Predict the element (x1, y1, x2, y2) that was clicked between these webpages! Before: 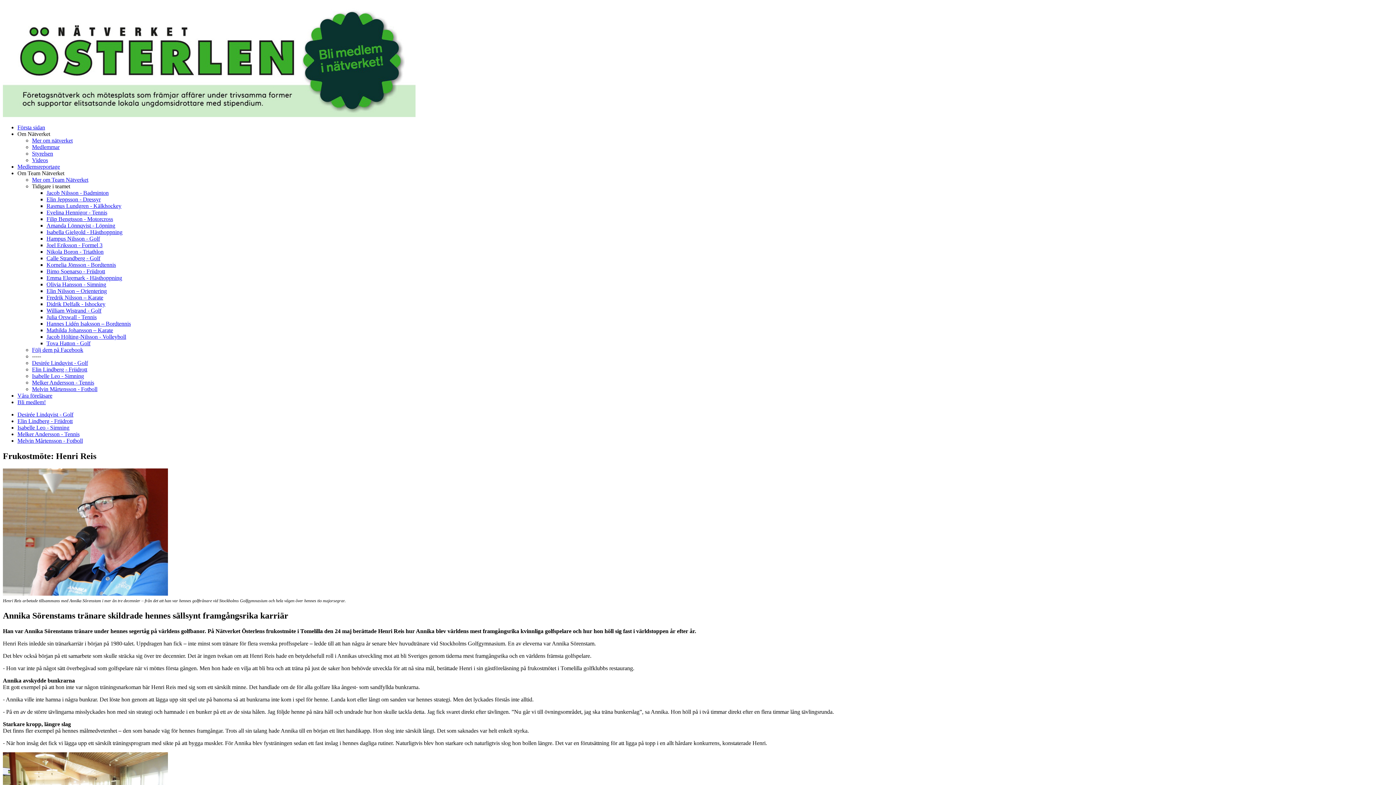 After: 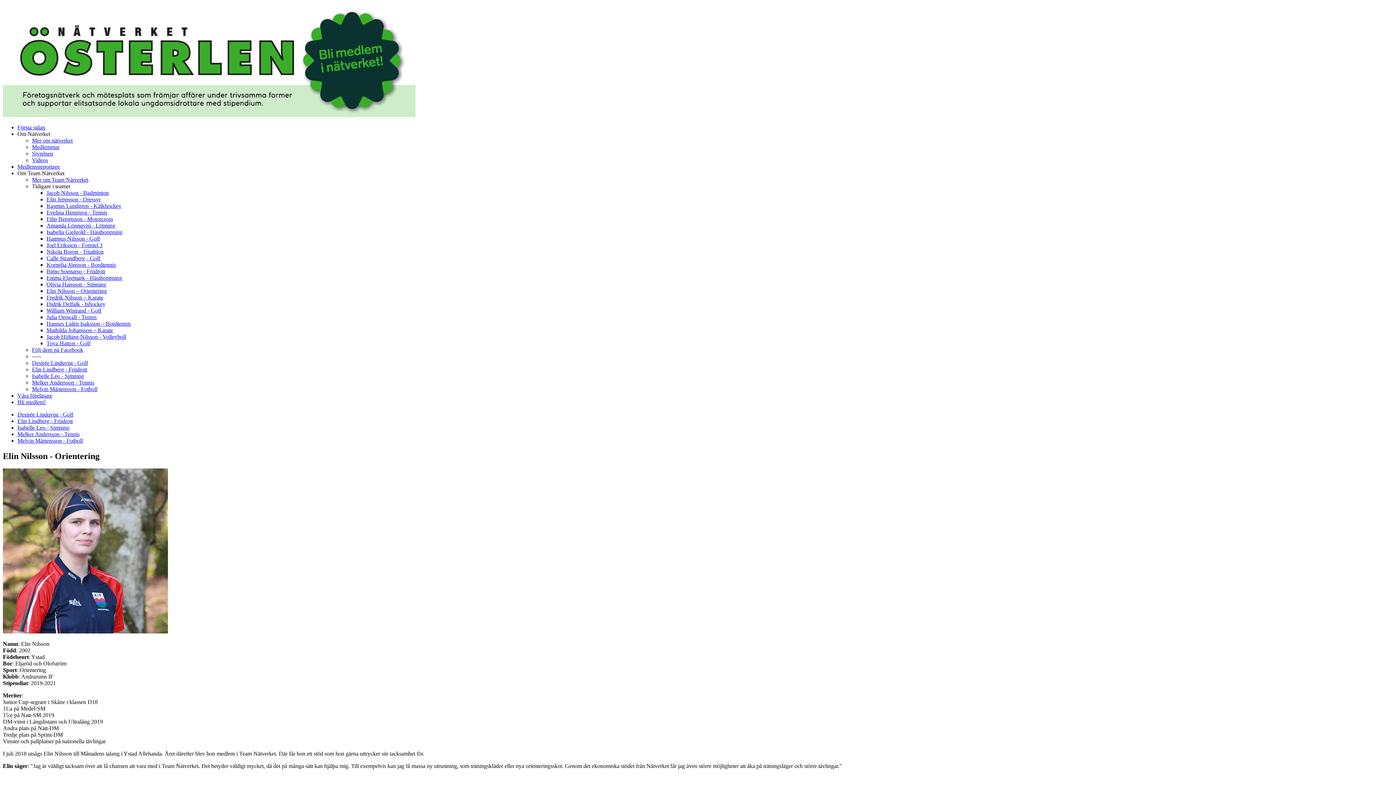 Action: label: Elin Nilsson – Orientering bbox: (46, 288, 106, 294)